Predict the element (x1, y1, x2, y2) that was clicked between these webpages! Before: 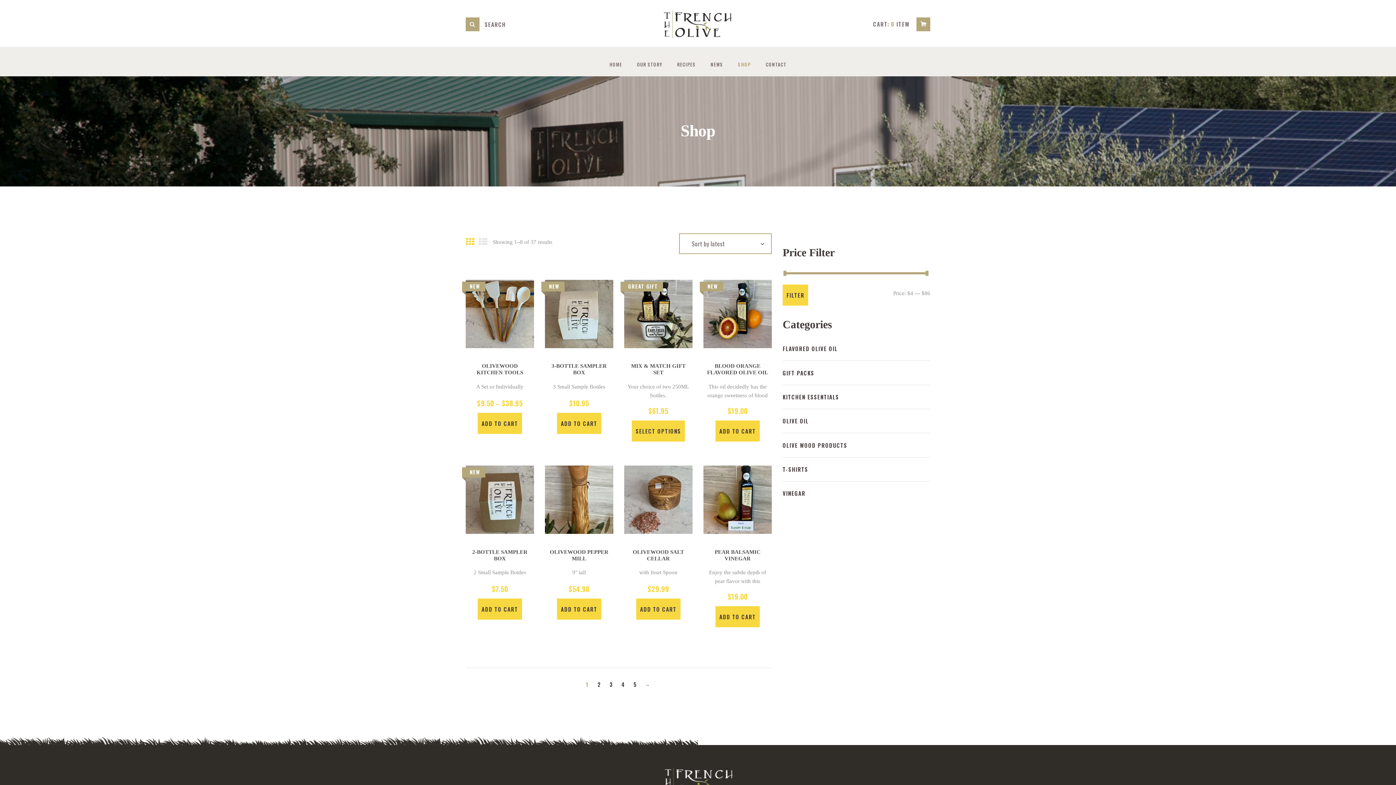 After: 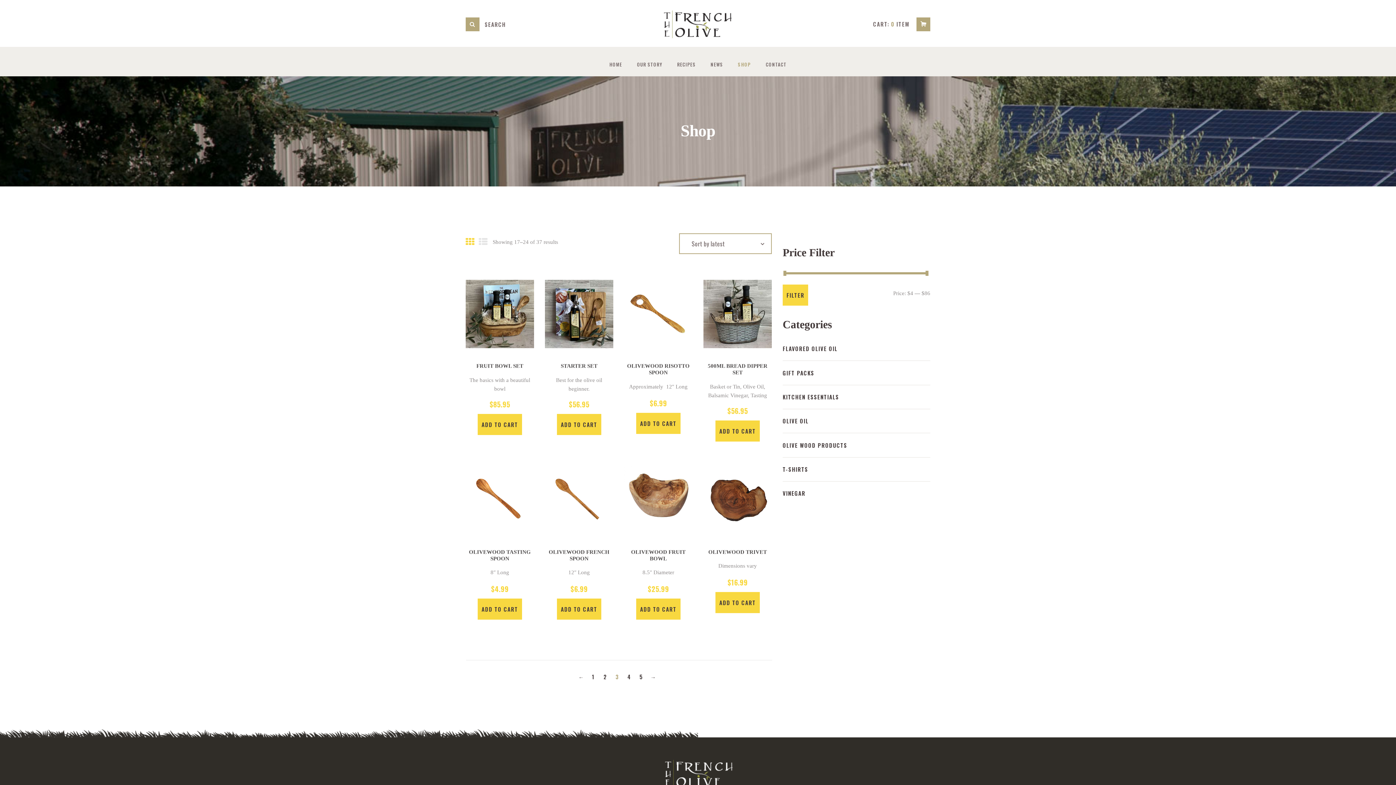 Action: label: 3 bbox: (608, 680, 614, 689)